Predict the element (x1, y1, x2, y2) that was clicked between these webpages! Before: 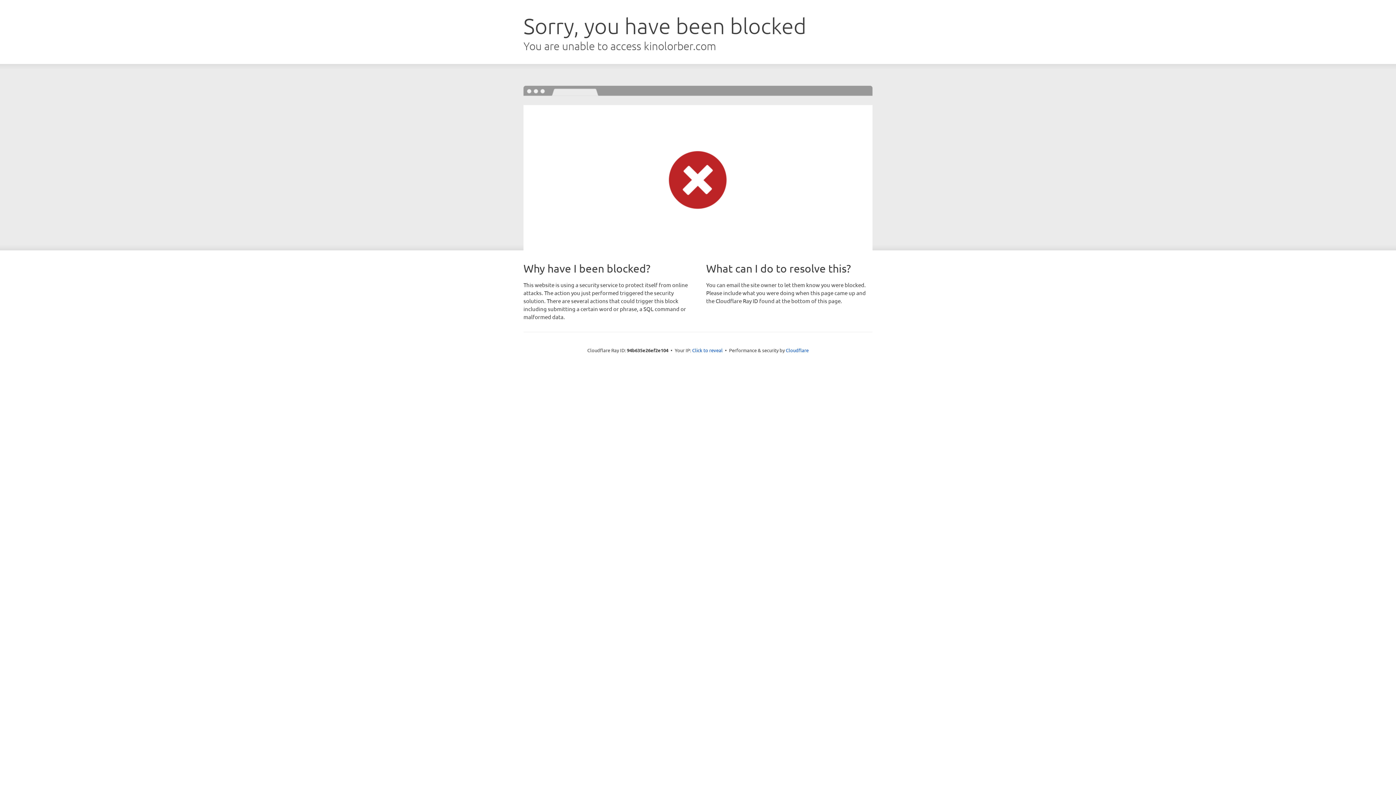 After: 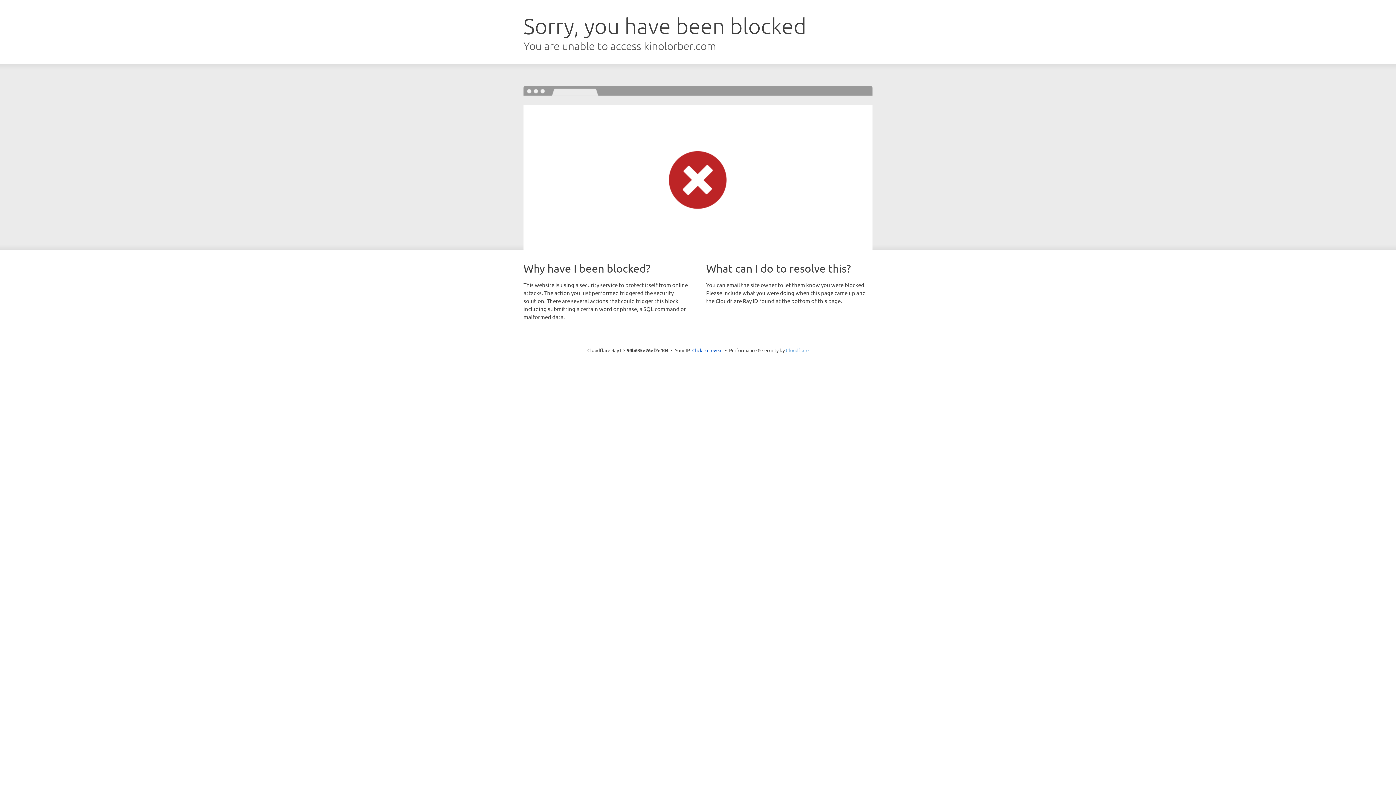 Action: bbox: (786, 347, 808, 353) label: Cloudflare